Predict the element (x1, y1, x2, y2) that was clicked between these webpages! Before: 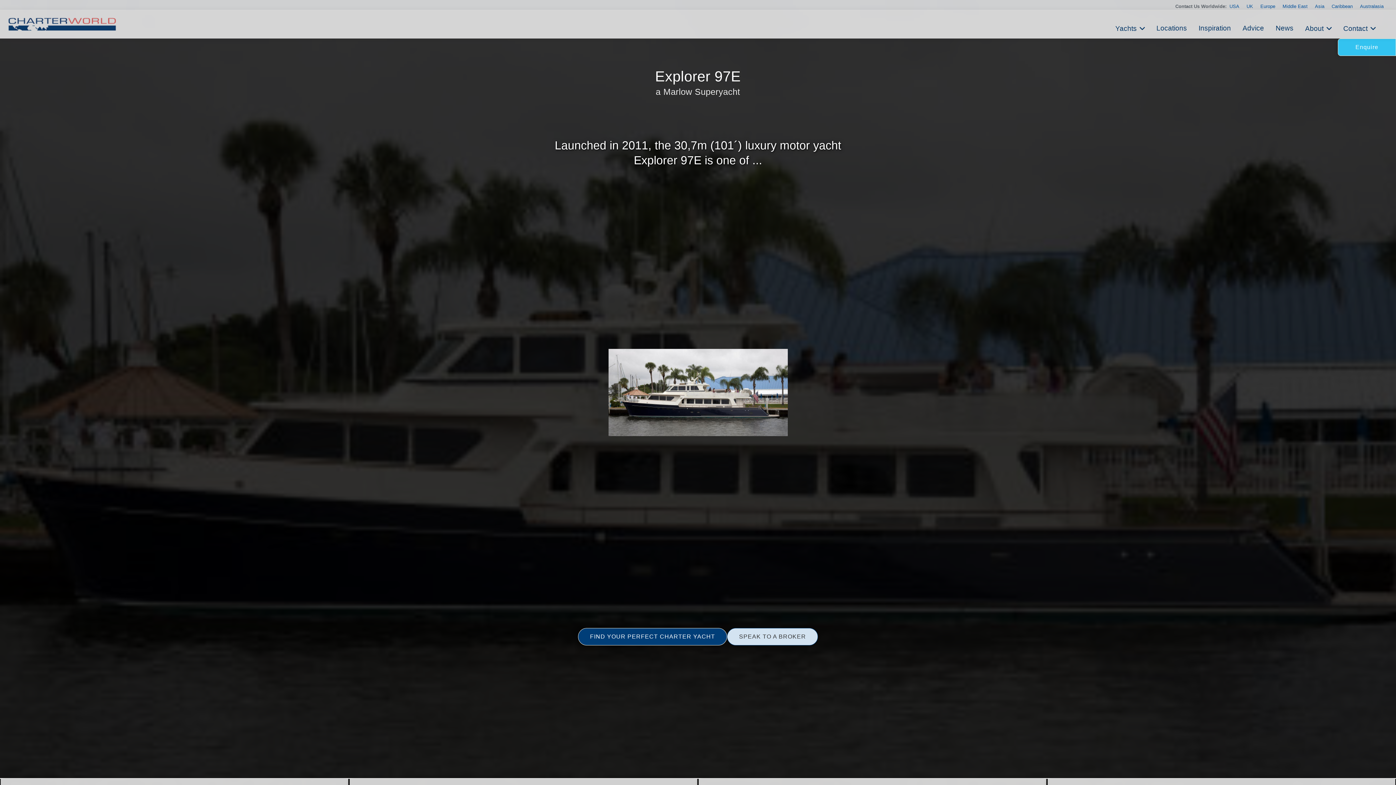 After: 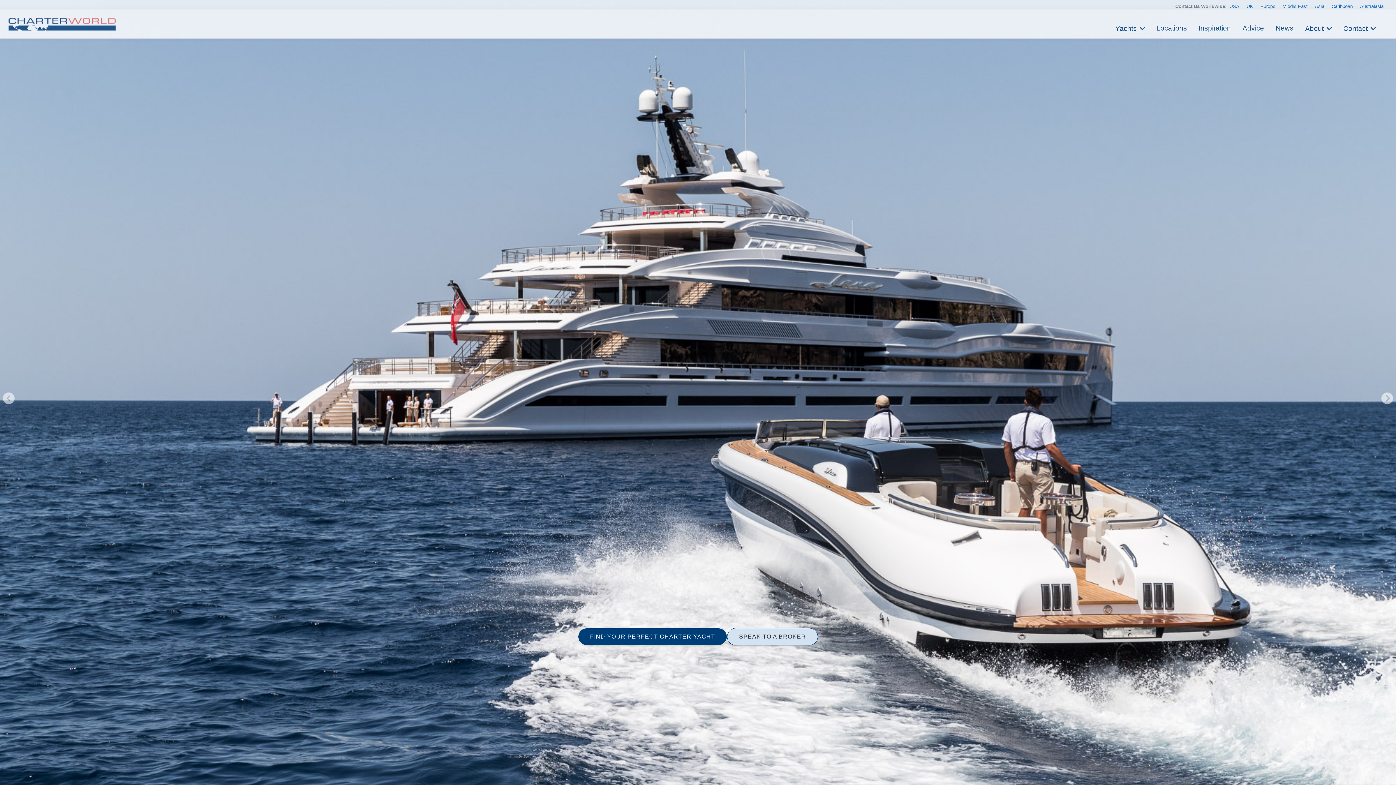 Action: bbox: (0, 16, 116, 31)